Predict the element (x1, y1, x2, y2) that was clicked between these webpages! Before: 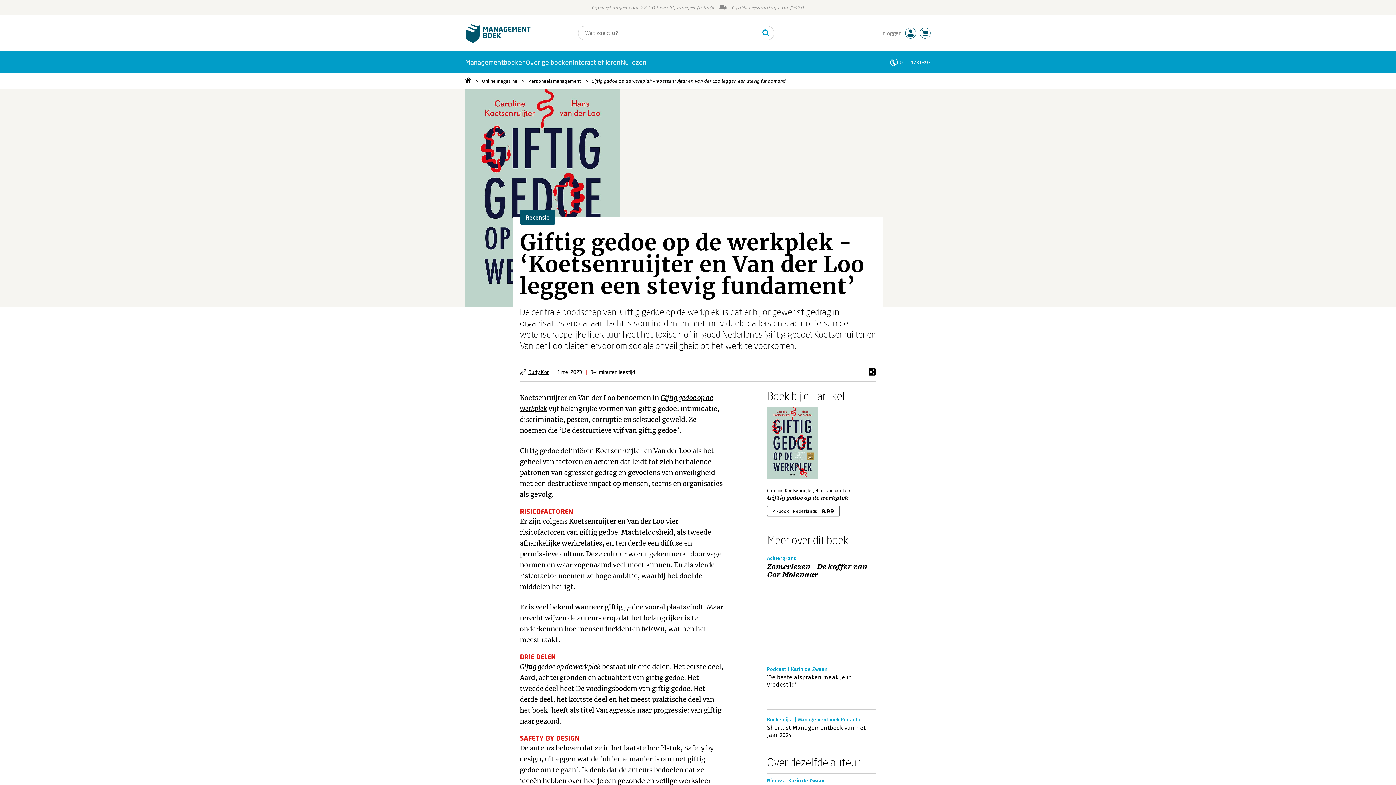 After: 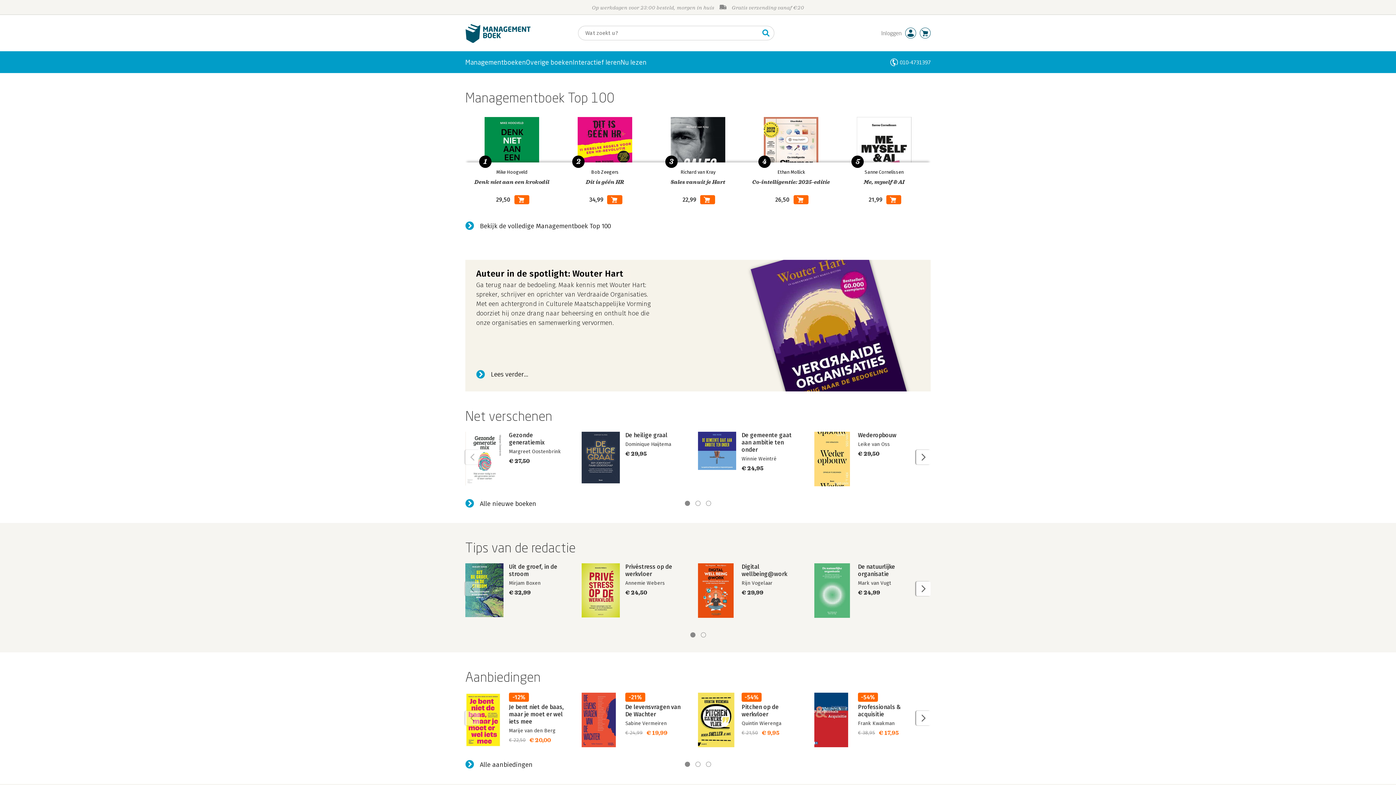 Action: bbox: (465, 38, 530, 44)